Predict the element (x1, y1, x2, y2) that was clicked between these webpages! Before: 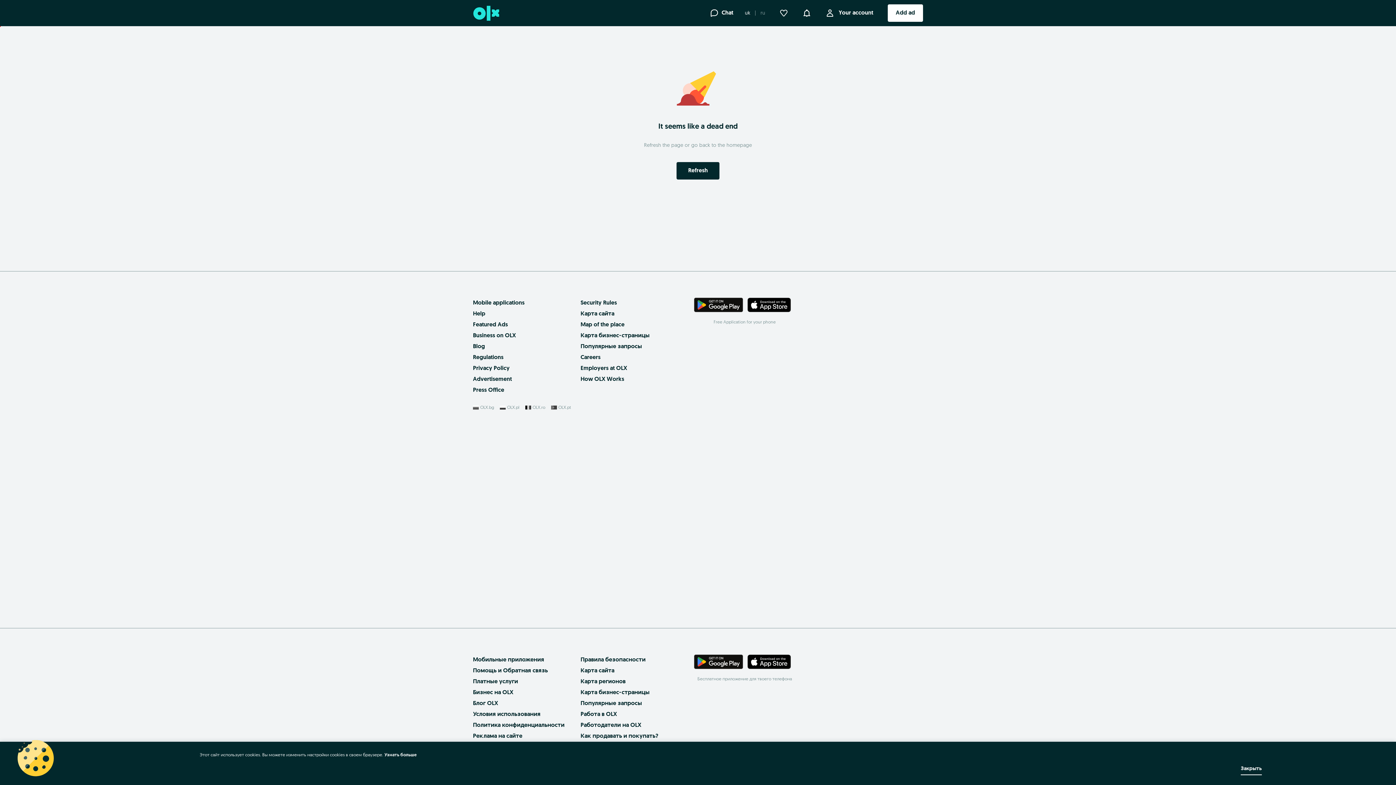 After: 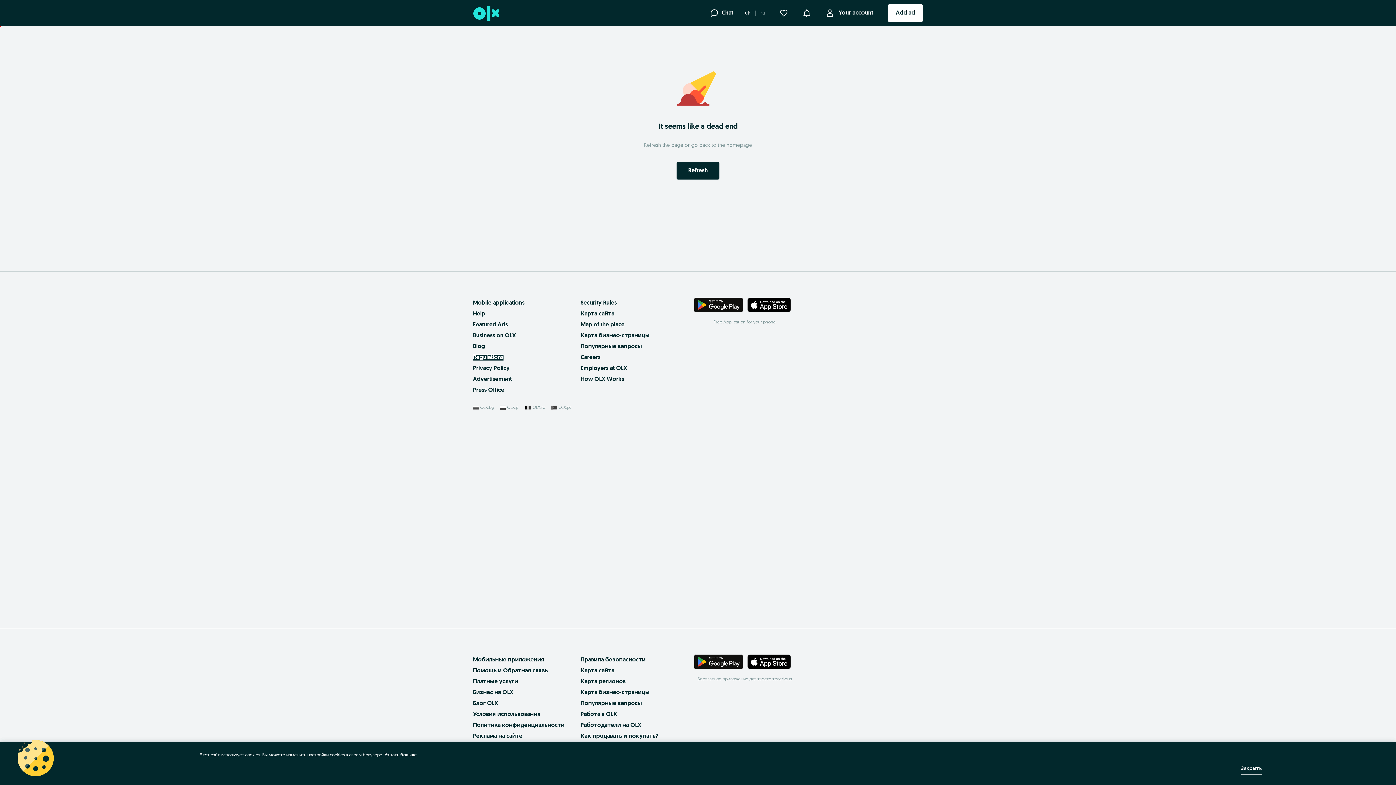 Action: label: Regulations bbox: (473, 354, 503, 360)